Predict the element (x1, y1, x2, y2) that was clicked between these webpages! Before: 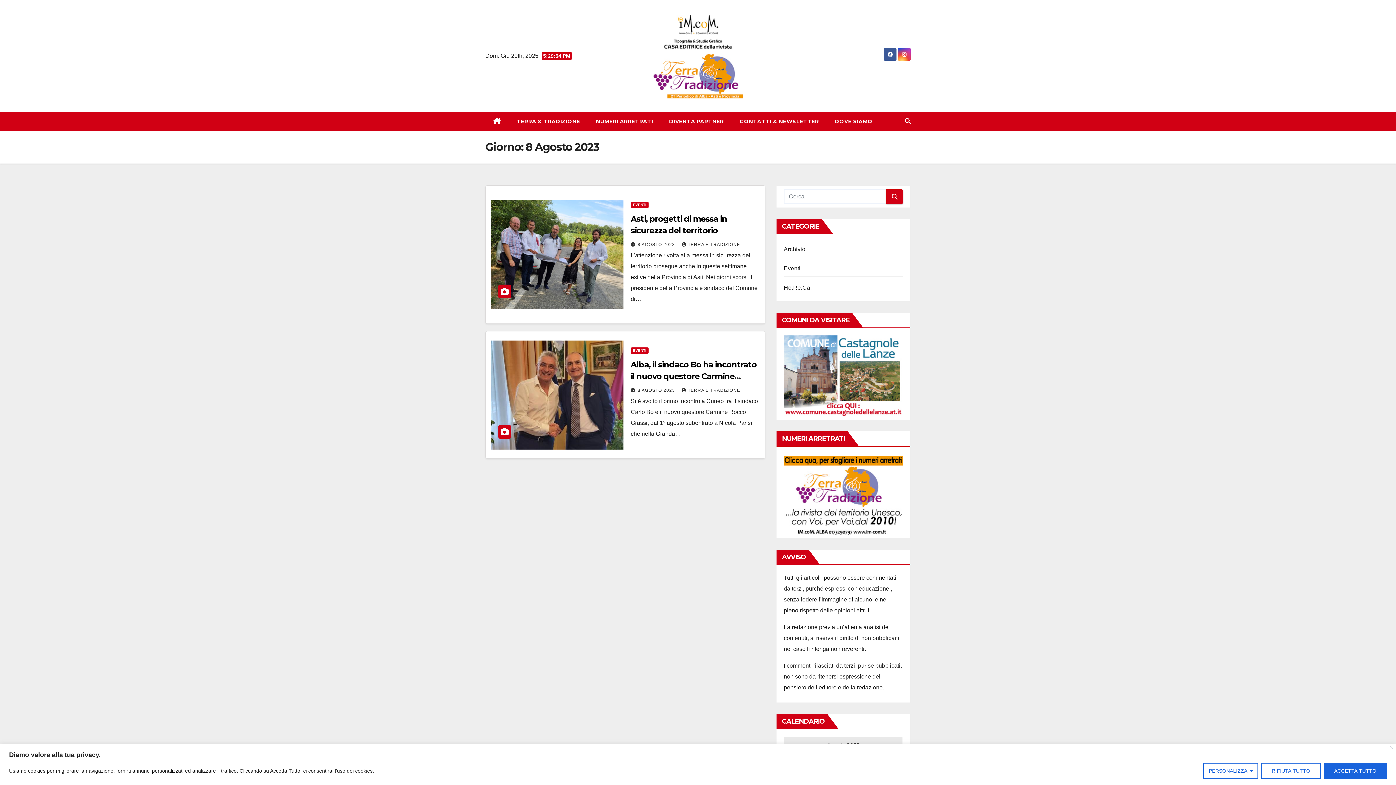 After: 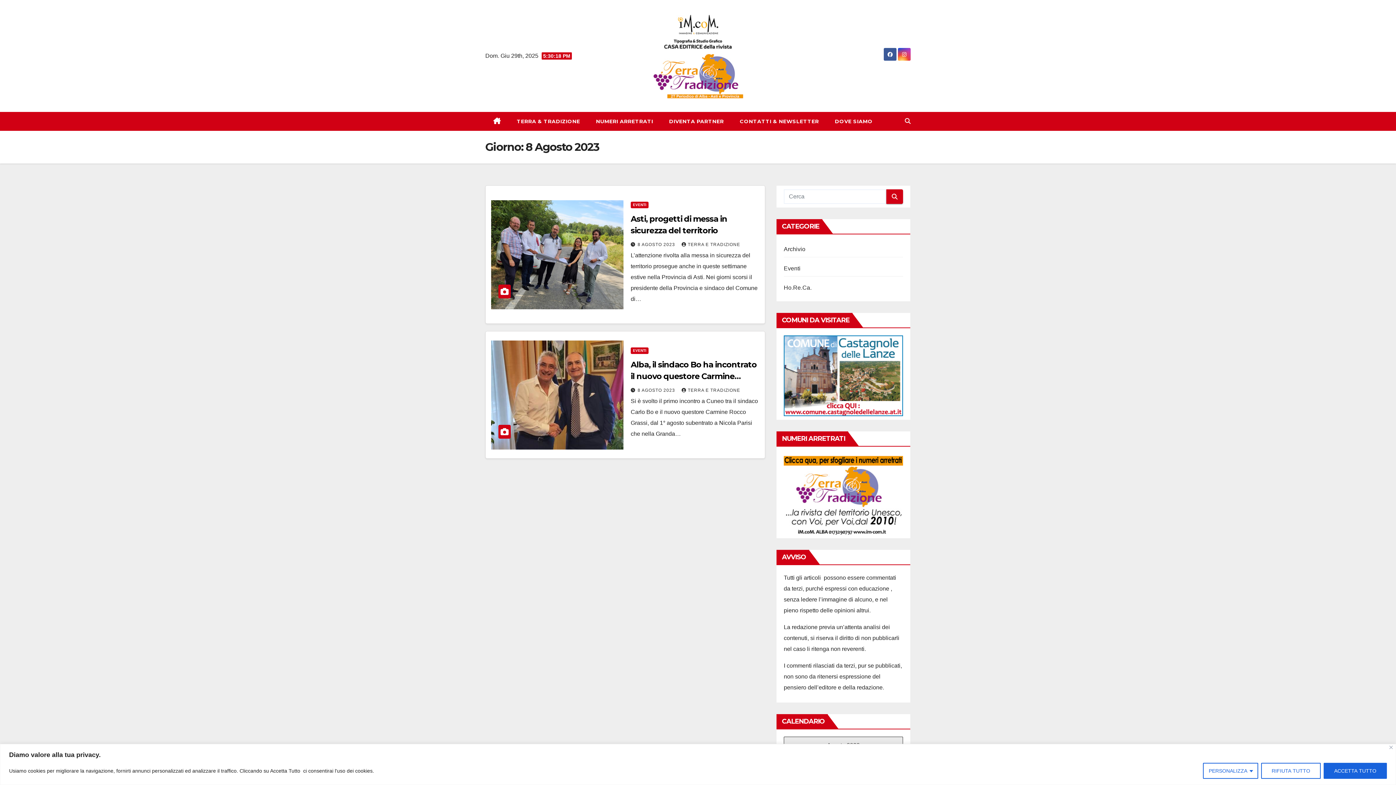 Action: bbox: (784, 335, 903, 416) label: View Slide Details